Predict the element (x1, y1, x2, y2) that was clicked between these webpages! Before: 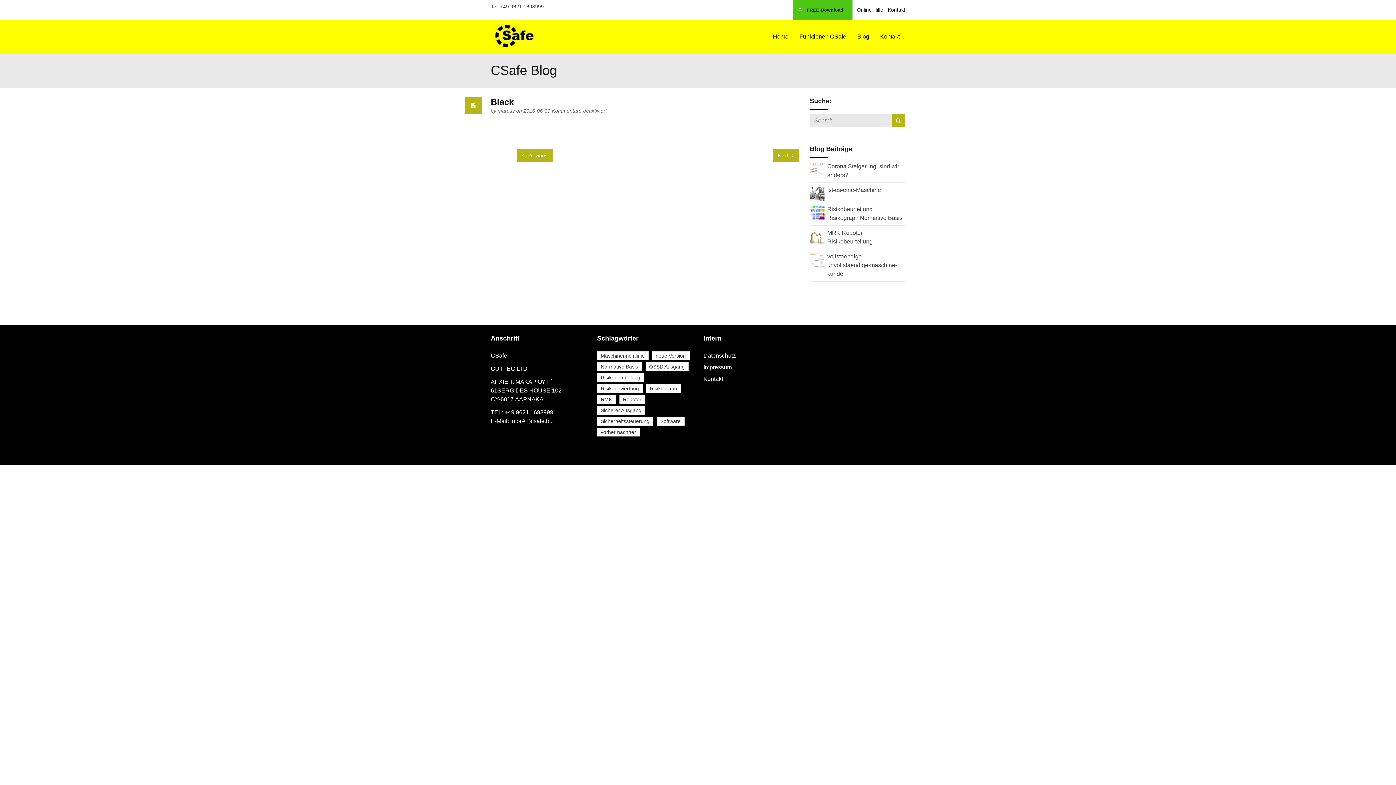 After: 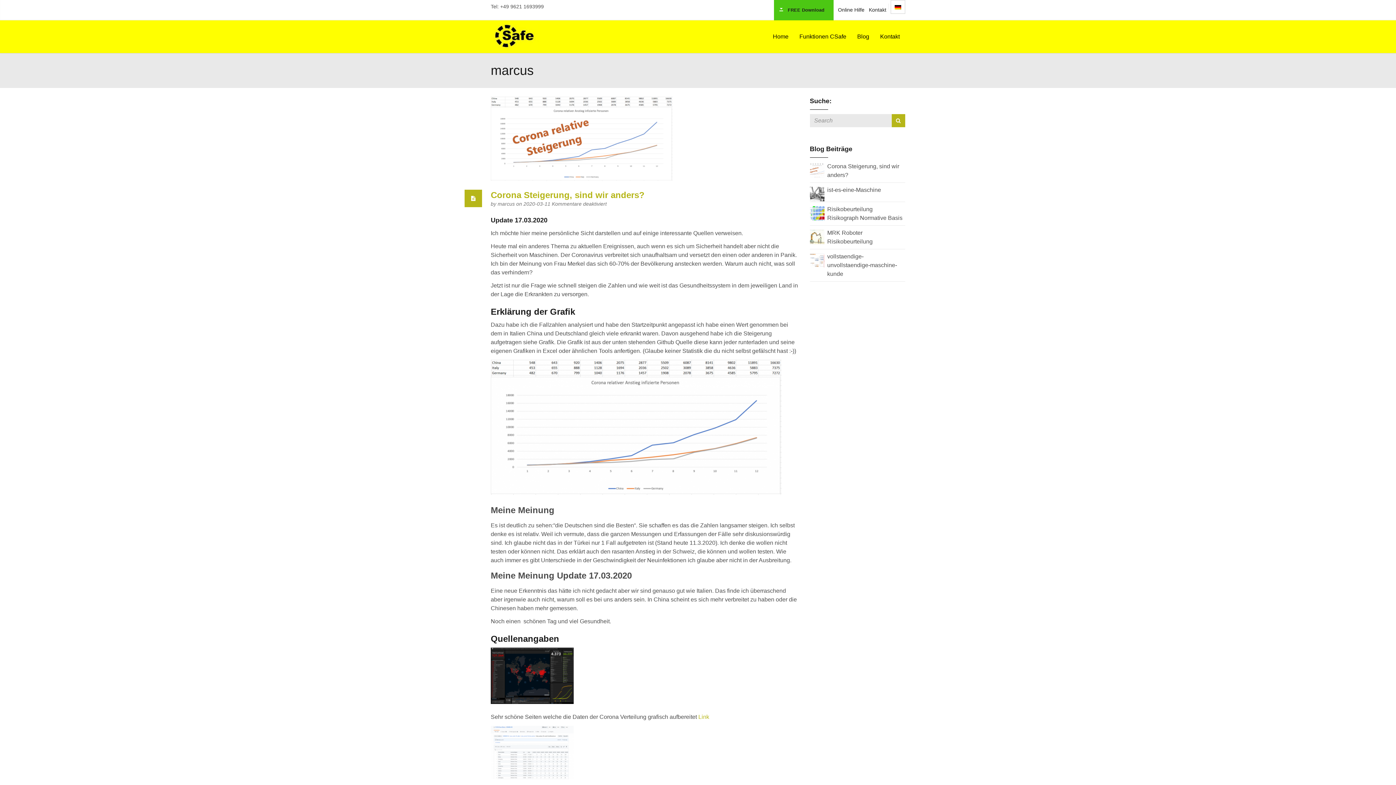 Action: label: marcus  bbox: (497, 108, 516, 113)